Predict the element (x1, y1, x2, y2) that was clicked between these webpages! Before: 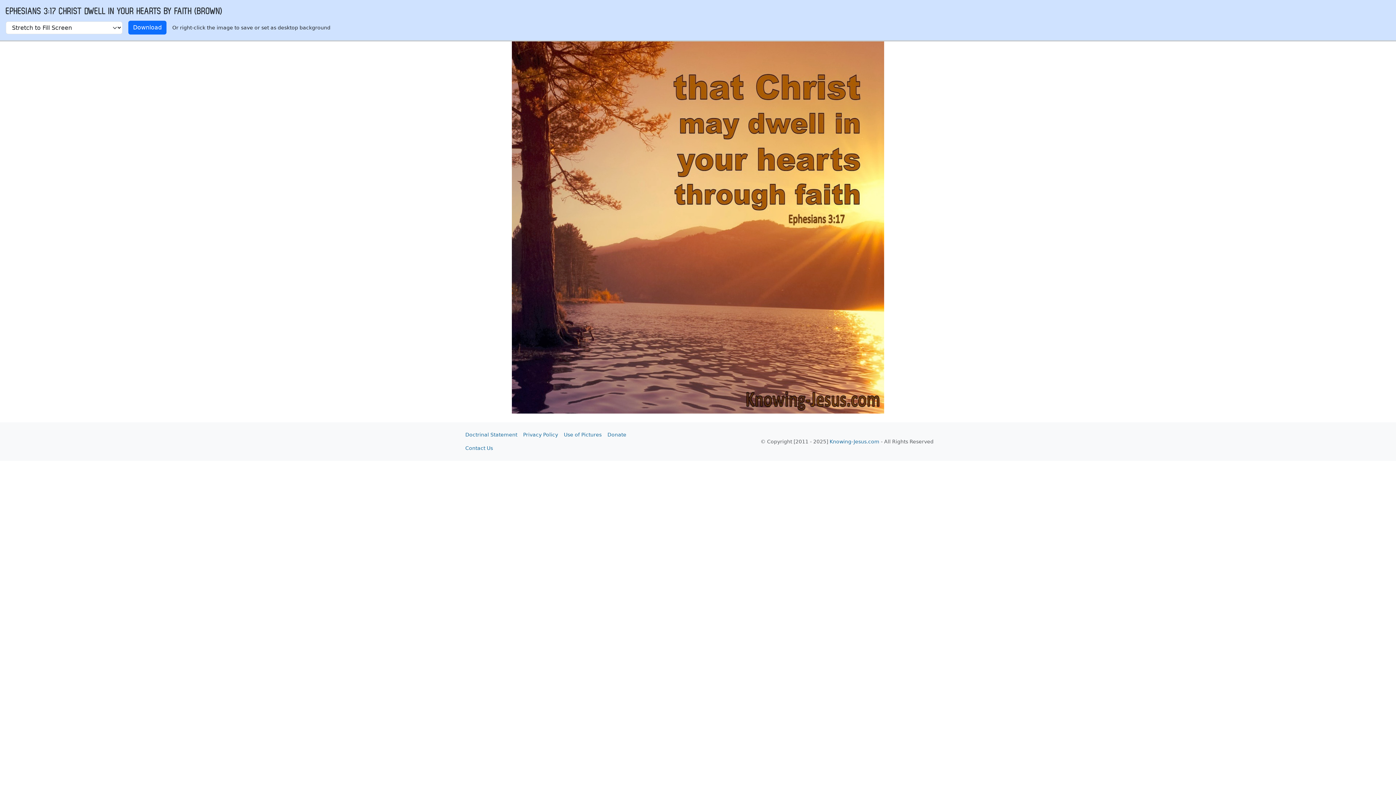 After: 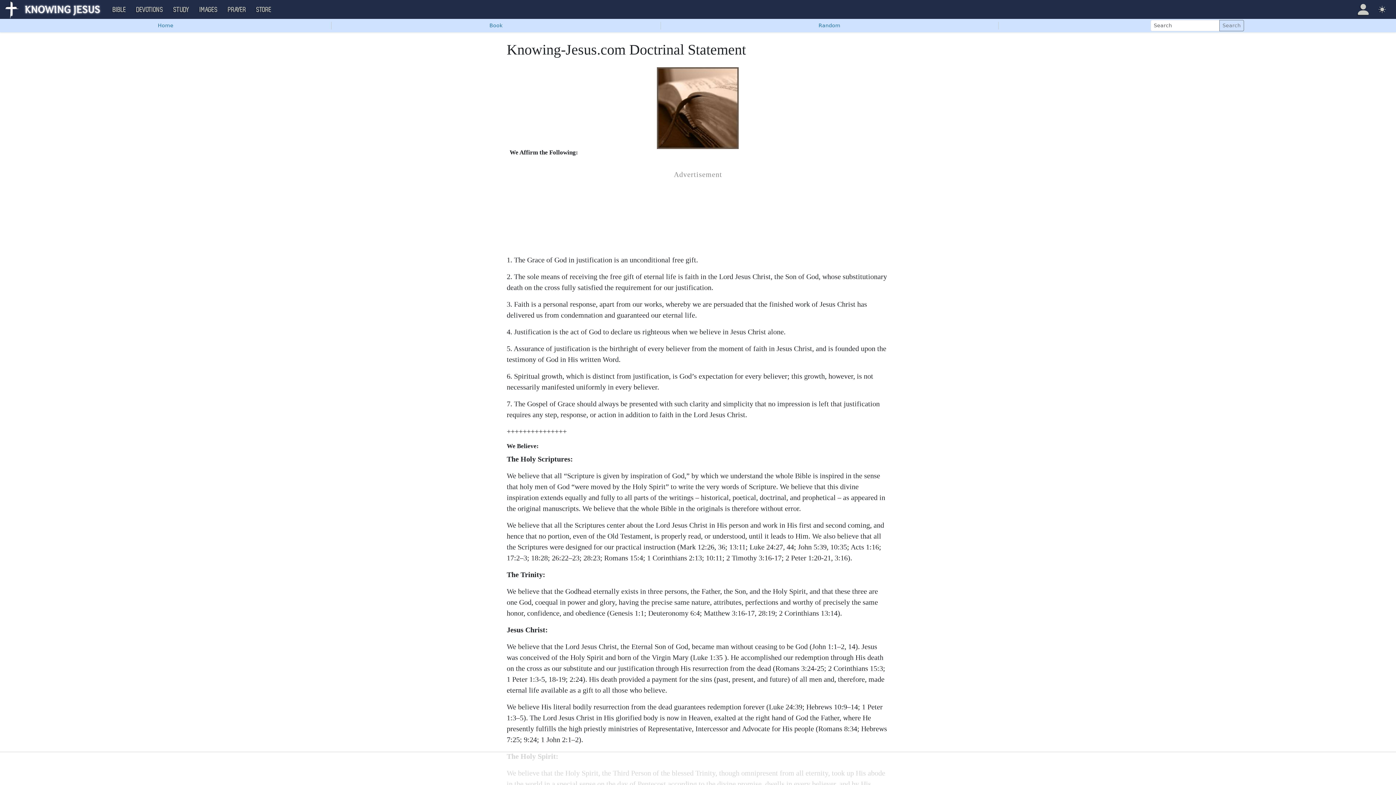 Action: bbox: (462, 428, 520, 441) label: Doctrinal Statement